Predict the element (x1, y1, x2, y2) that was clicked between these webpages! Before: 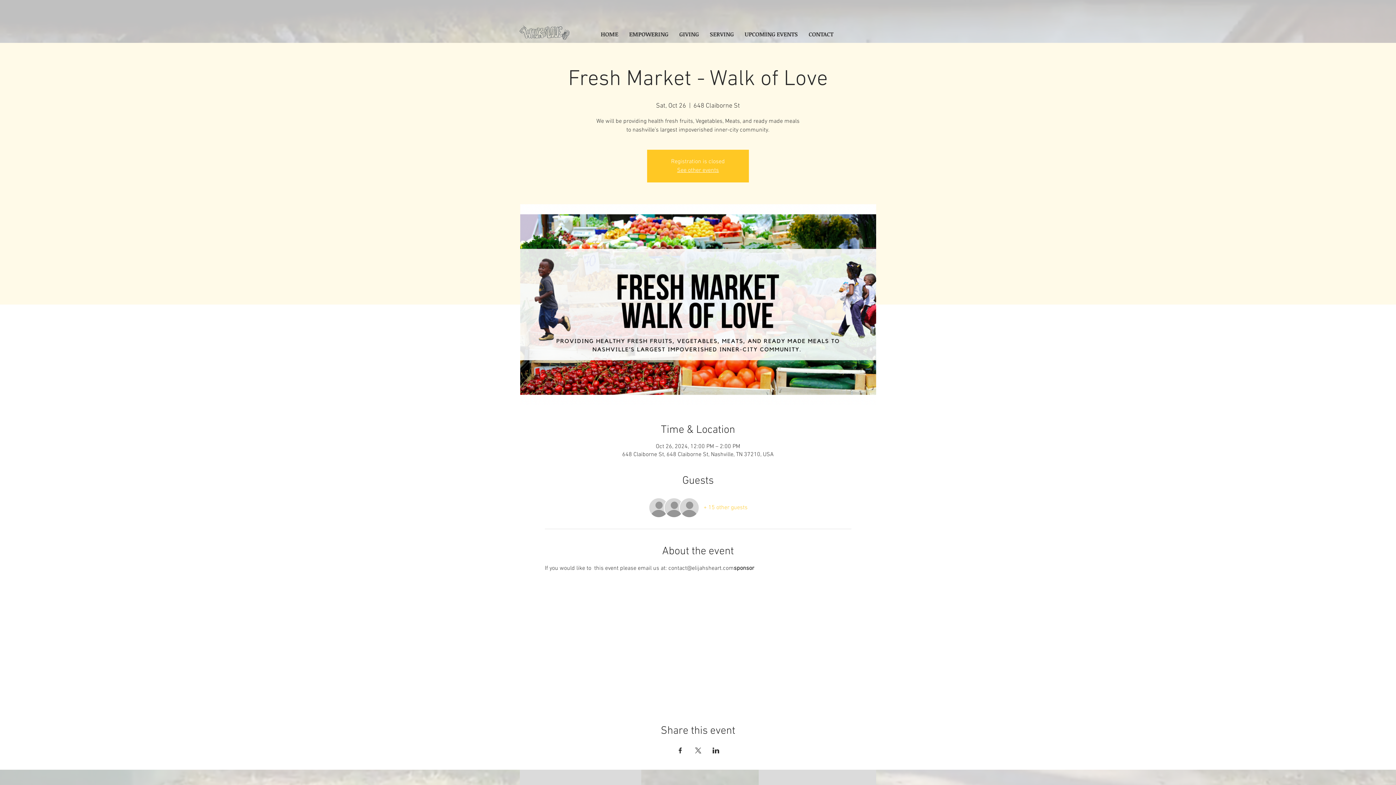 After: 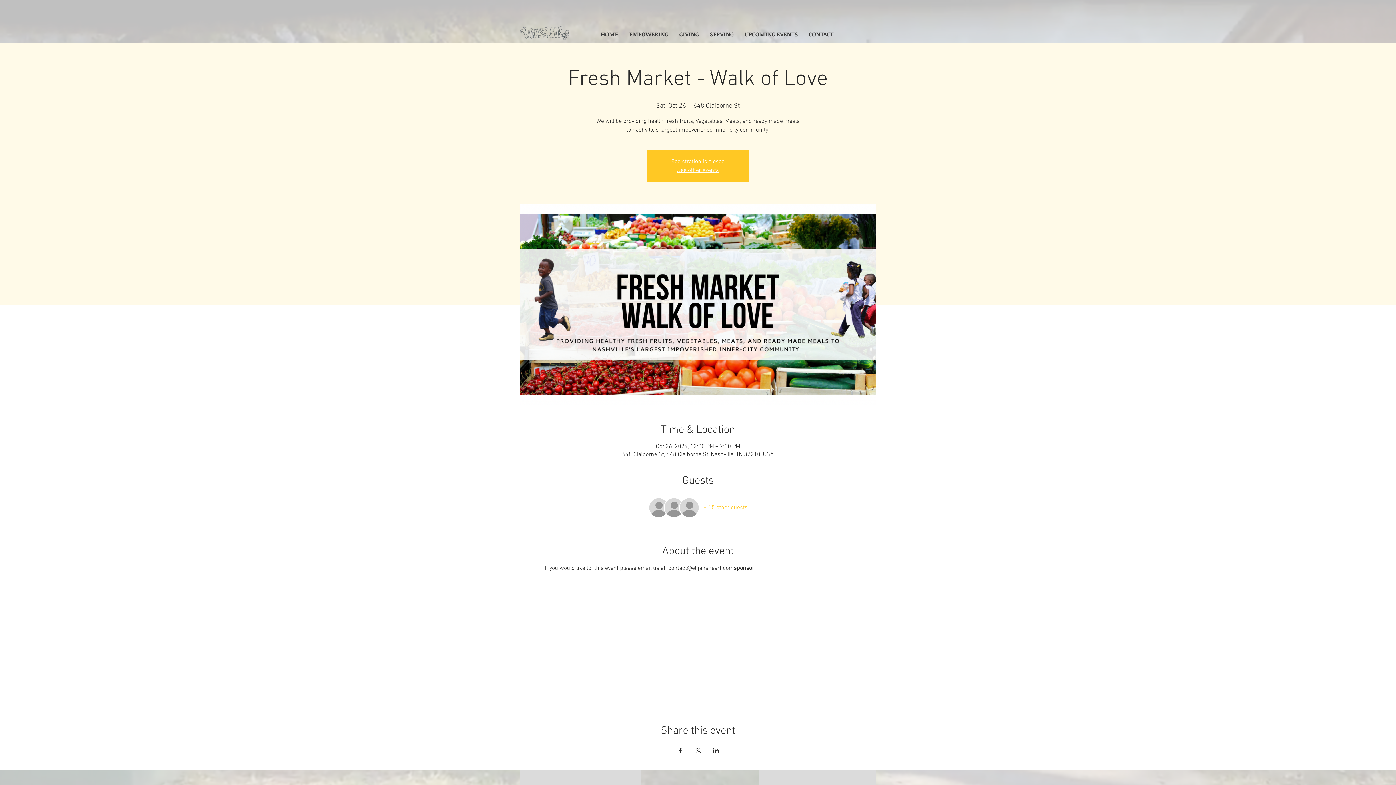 Action: bbox: (703, 504, 747, 512) label: + 15 other guests